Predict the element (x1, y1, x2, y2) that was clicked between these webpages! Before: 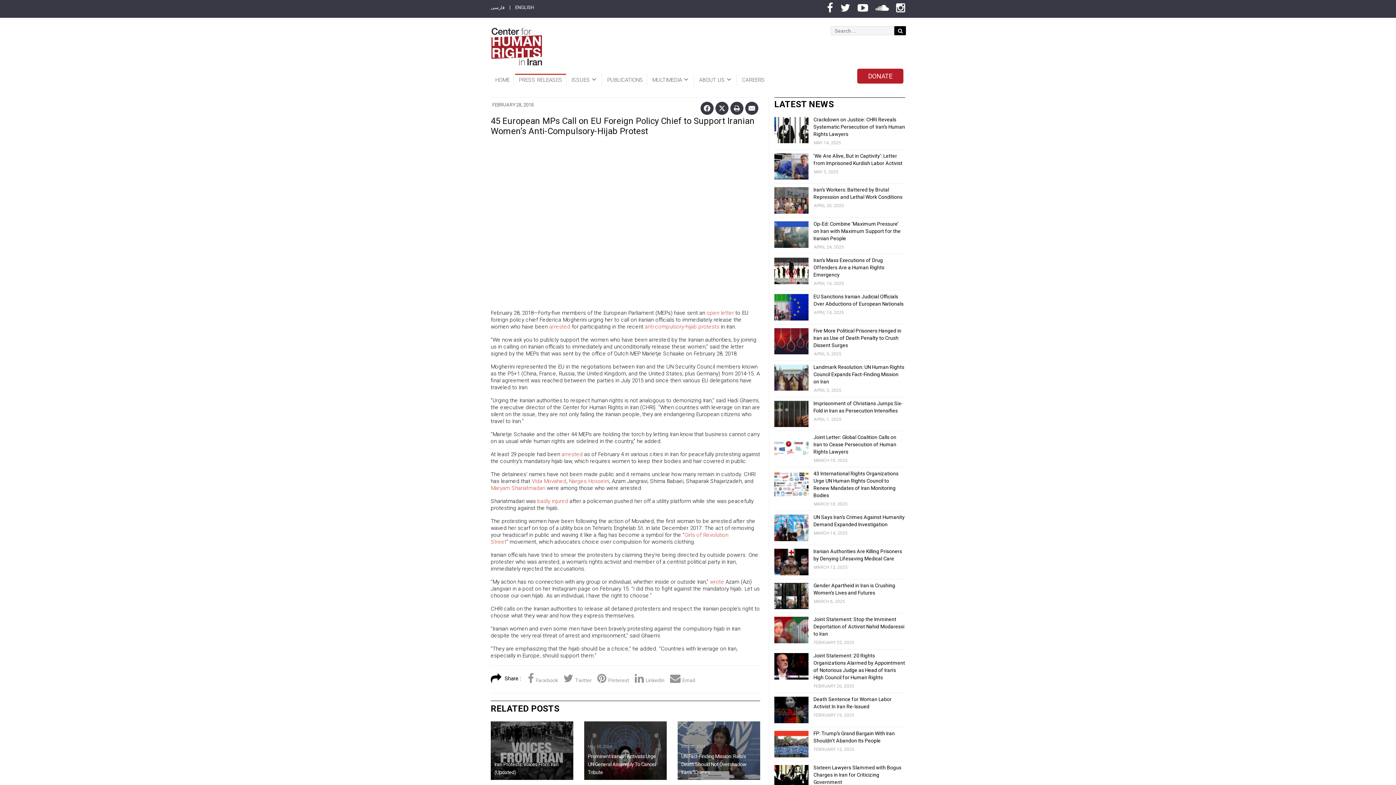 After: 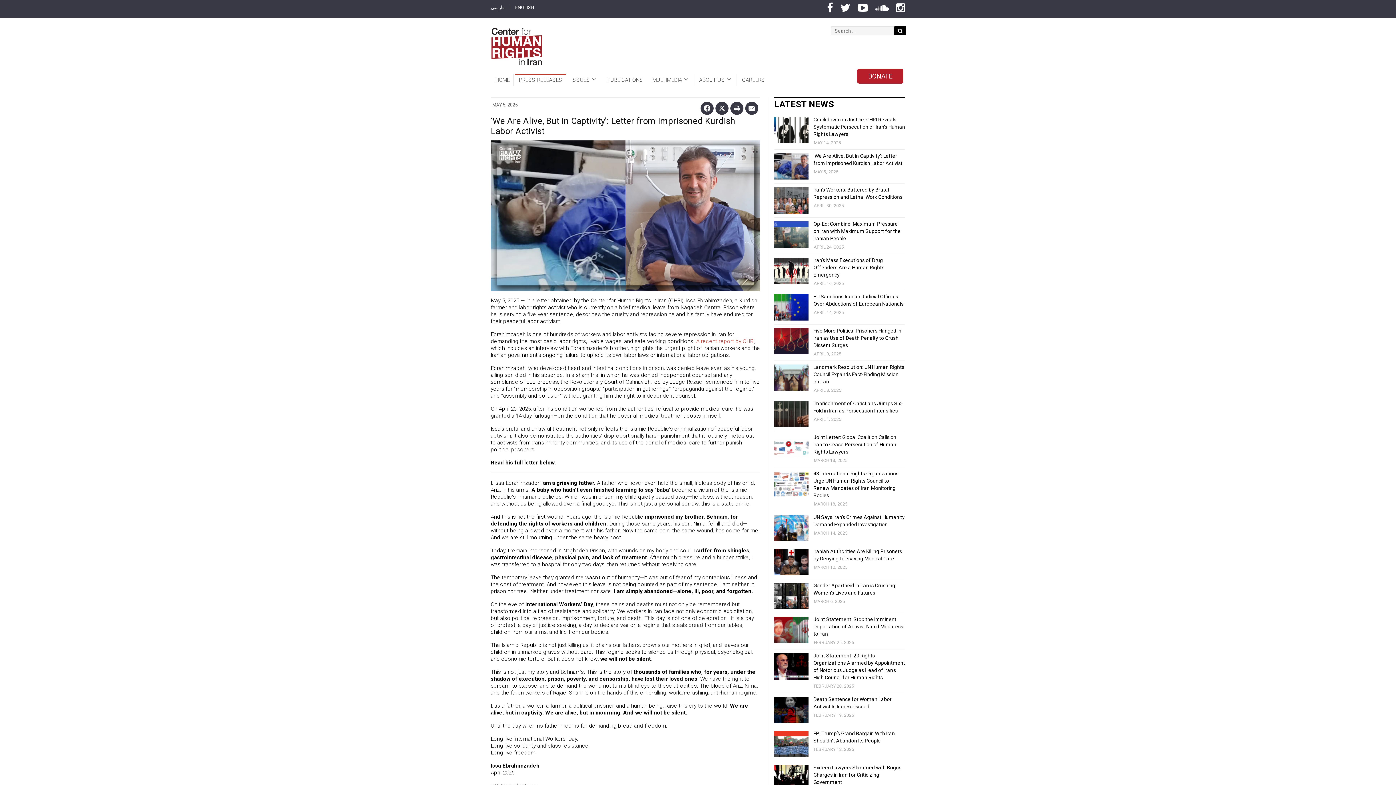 Action: bbox: (774, 153, 808, 179)